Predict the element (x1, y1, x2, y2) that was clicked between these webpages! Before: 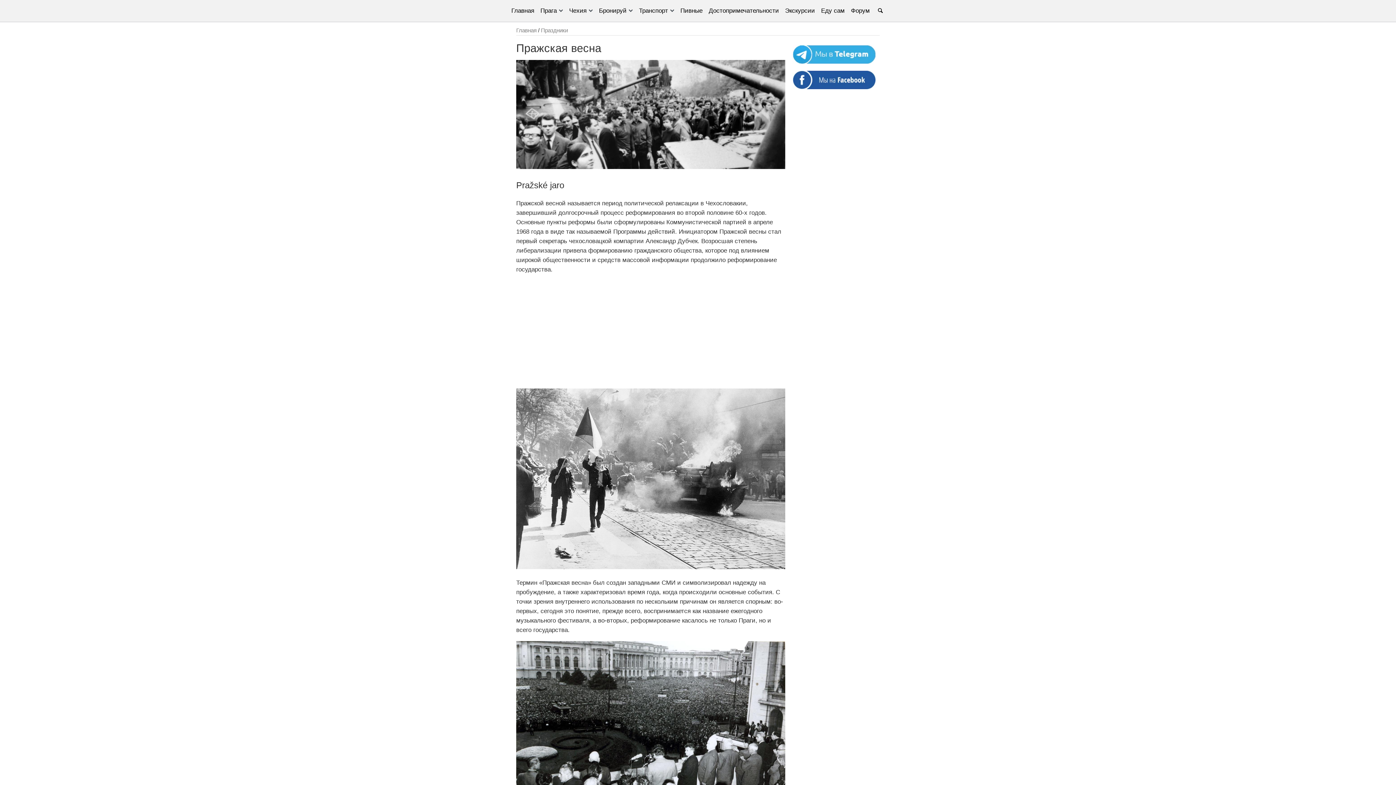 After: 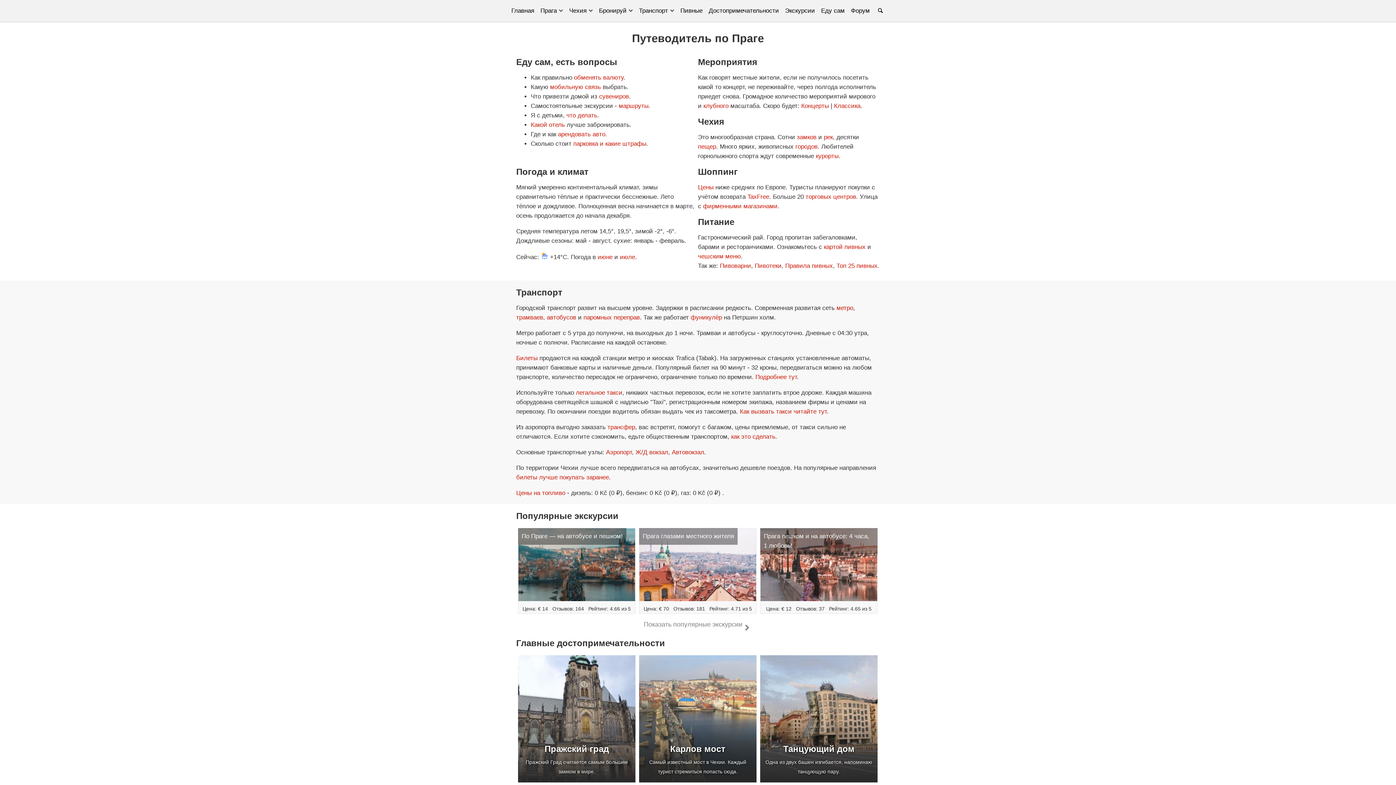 Action: bbox: (511, 7, 534, 14) label: Главная